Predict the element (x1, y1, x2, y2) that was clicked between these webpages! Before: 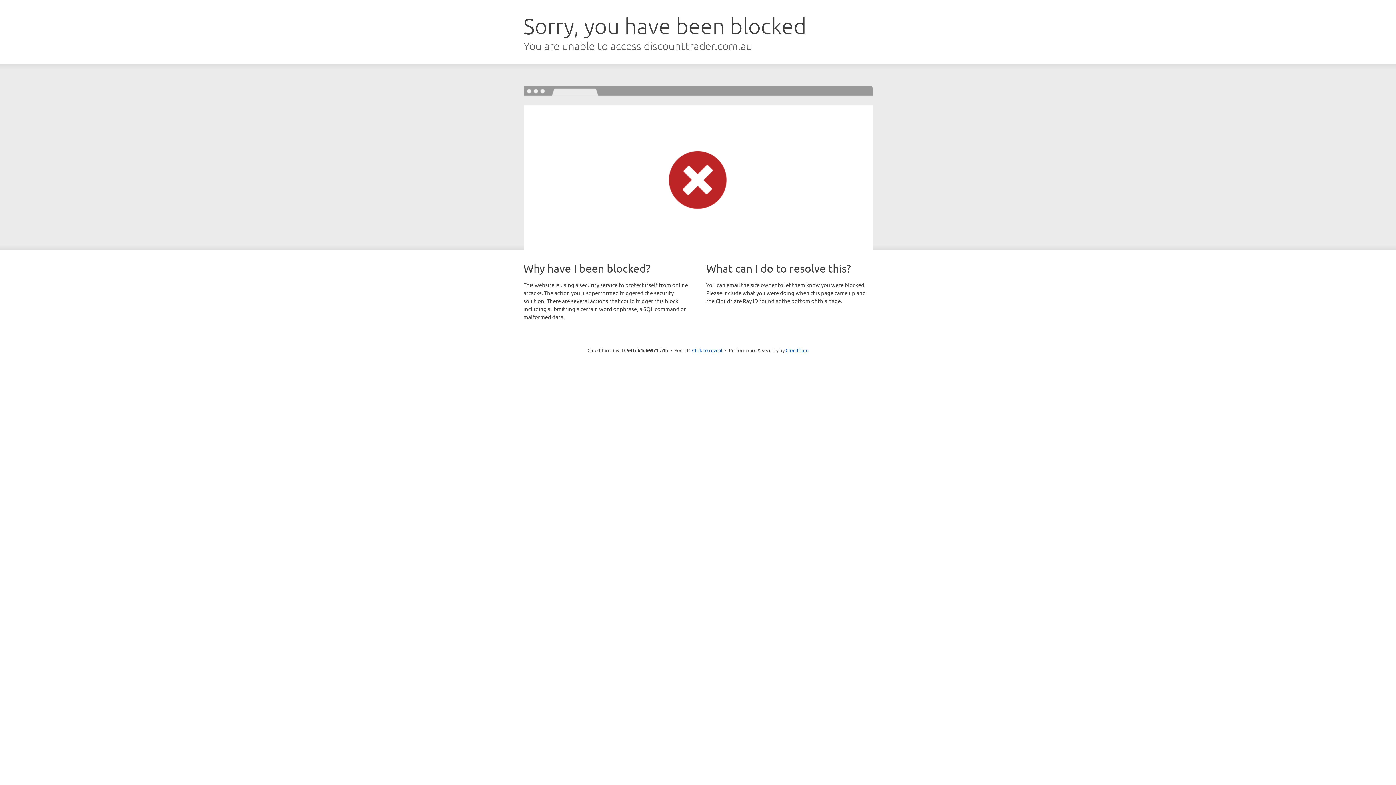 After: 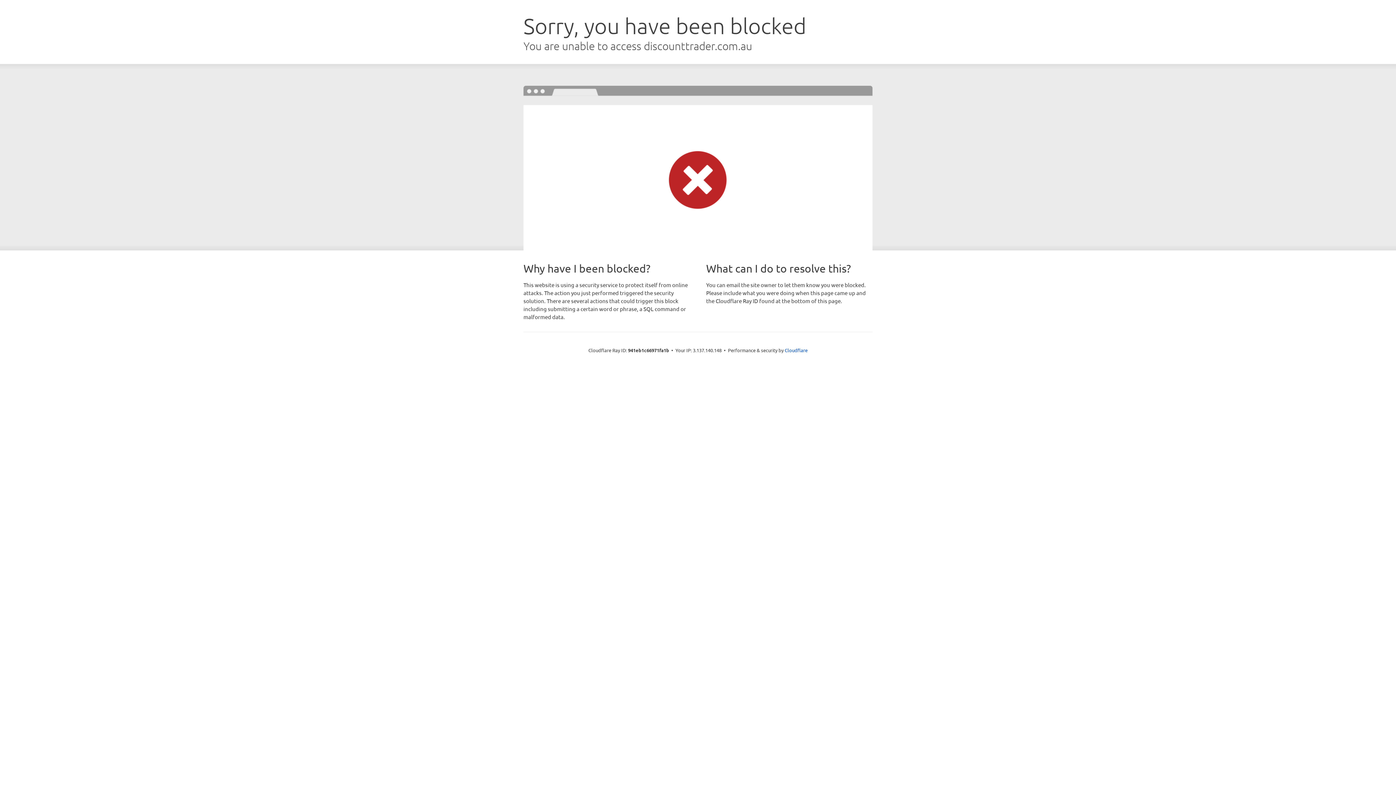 Action: bbox: (692, 346, 722, 353) label: Click to reveal